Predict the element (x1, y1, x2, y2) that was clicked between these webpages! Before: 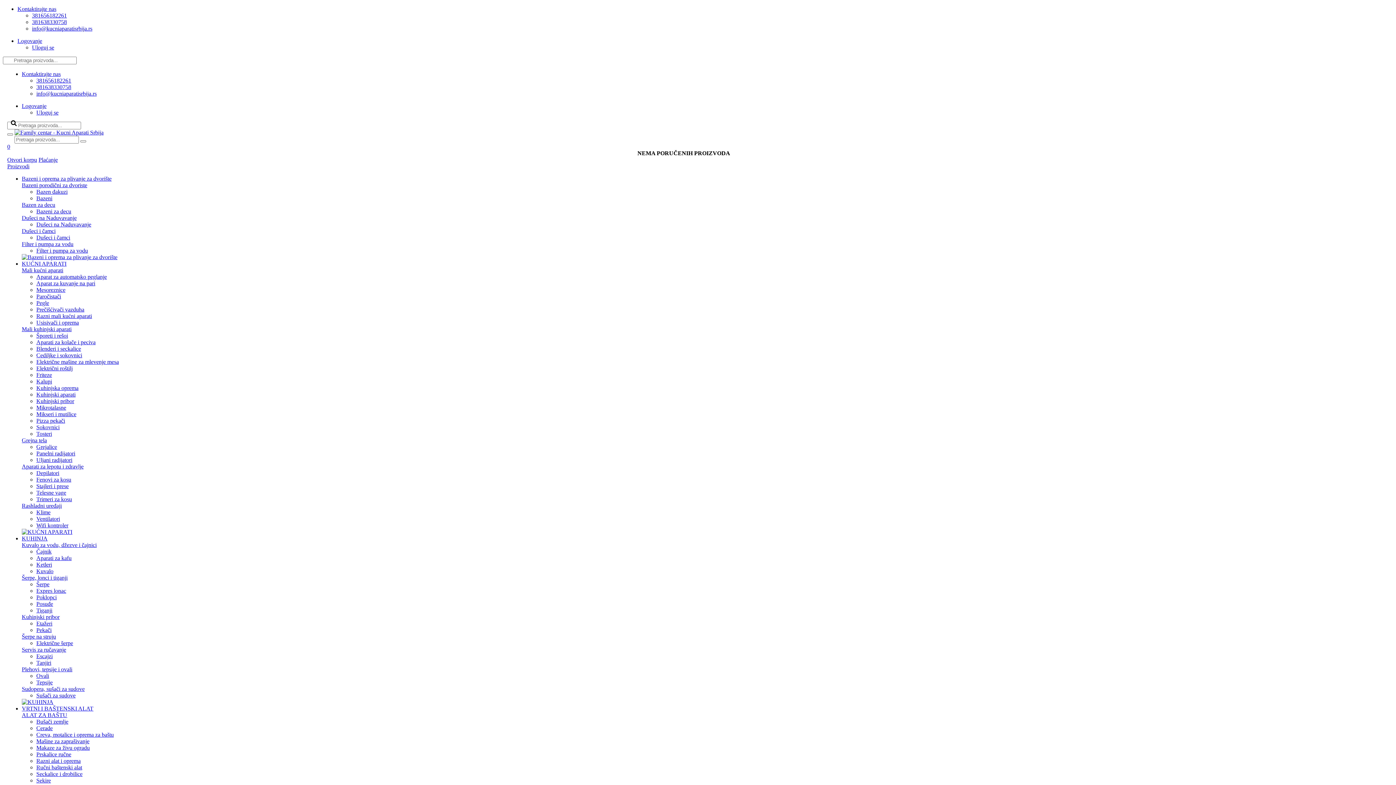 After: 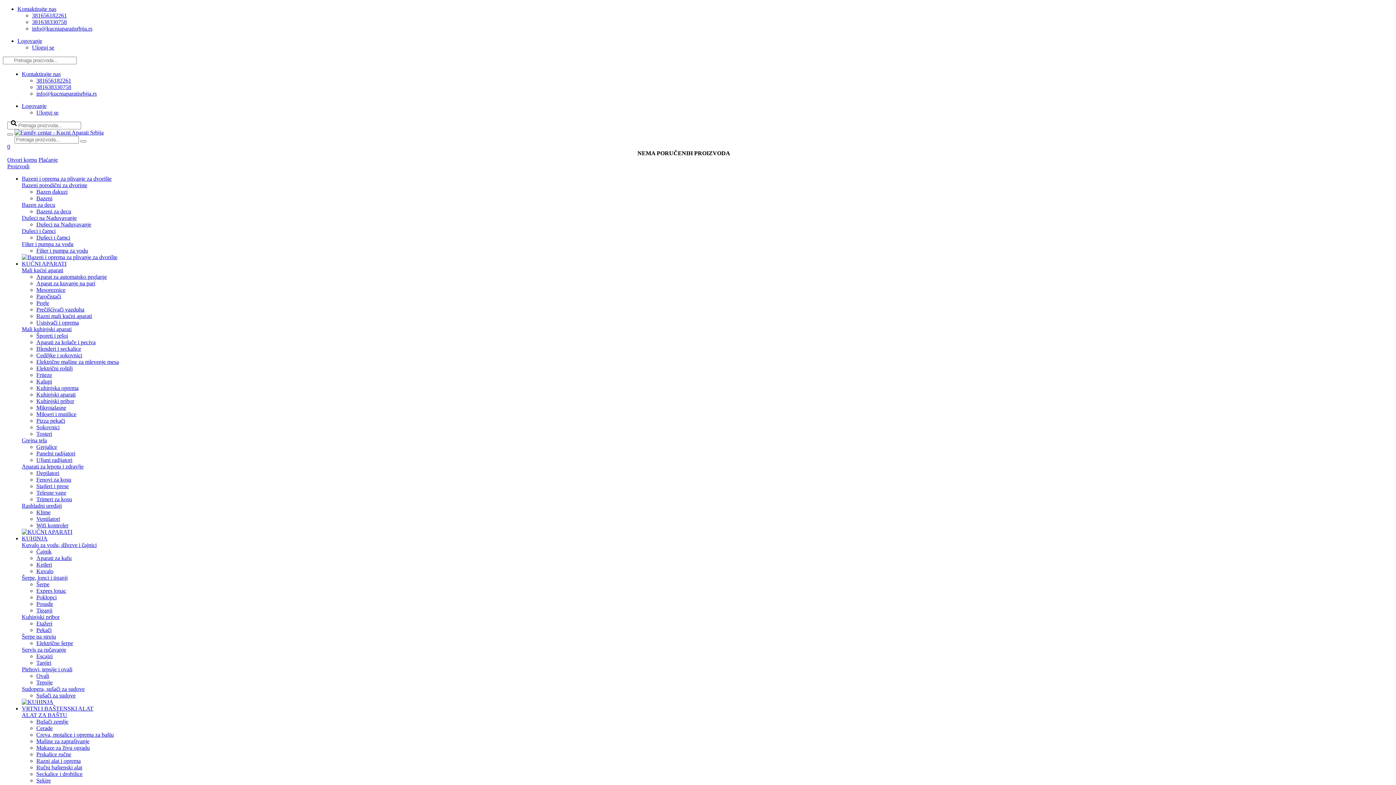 Action: bbox: (36, 718, 68, 725) label: Bušači zemlje